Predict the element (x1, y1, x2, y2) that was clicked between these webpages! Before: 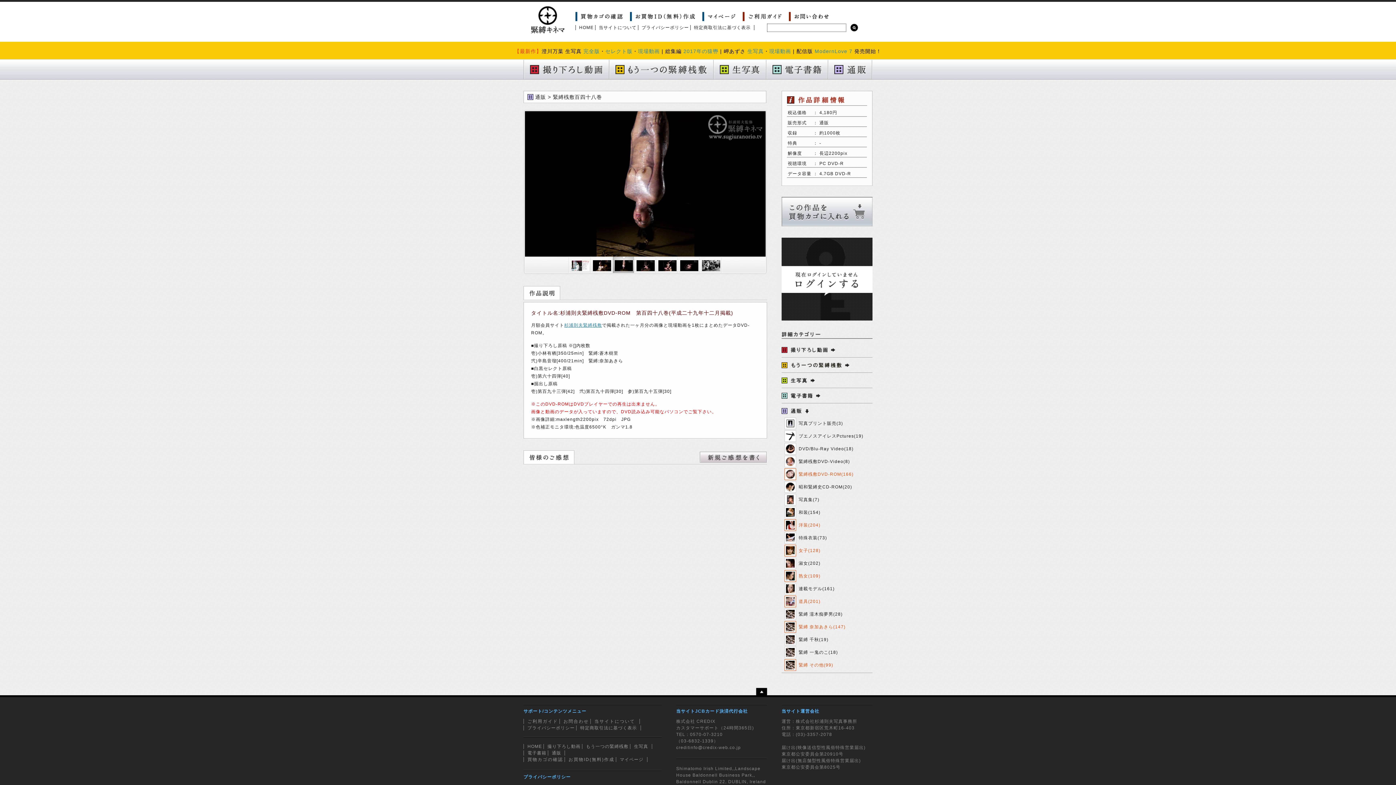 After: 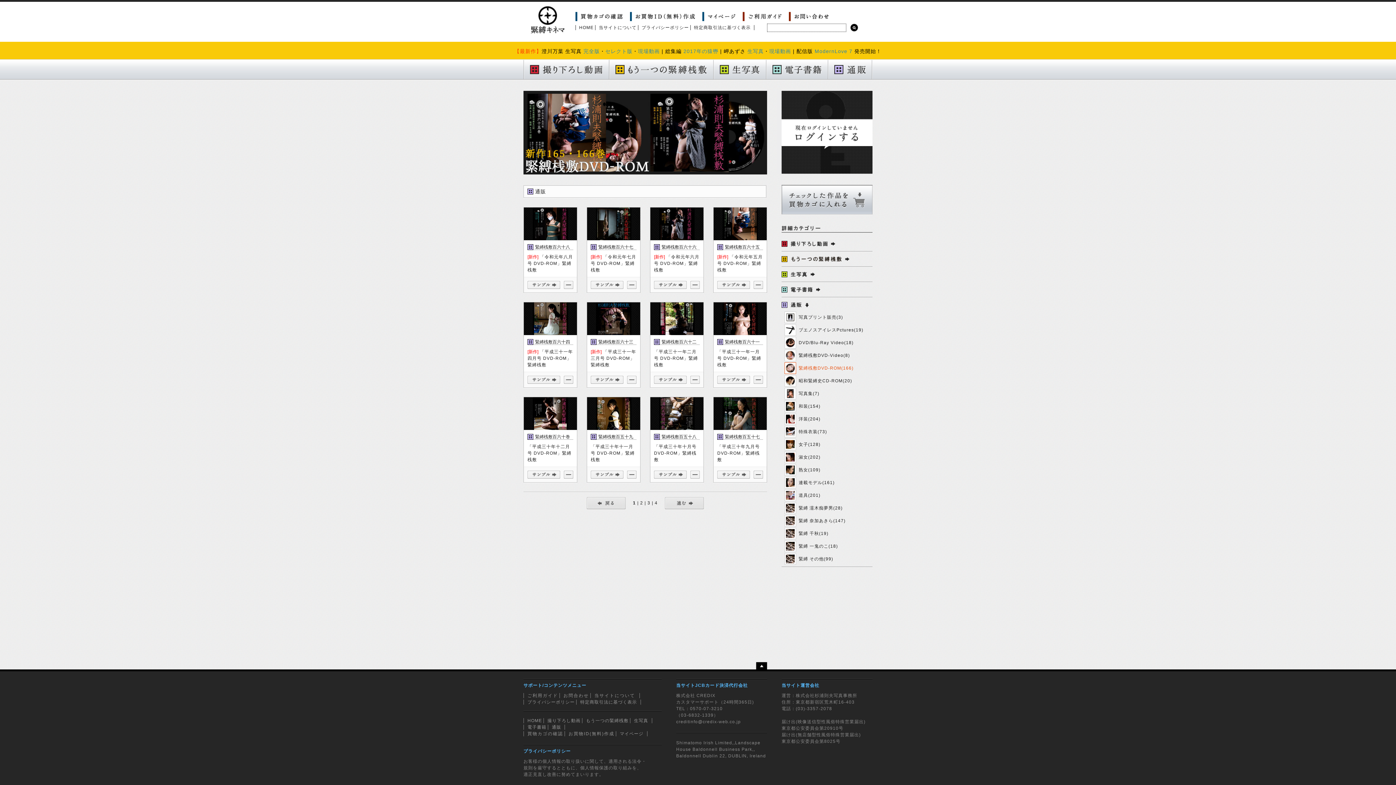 Action: label: 緊縛桟敷DVD-ROM(166) bbox: (784, 468, 871, 480)